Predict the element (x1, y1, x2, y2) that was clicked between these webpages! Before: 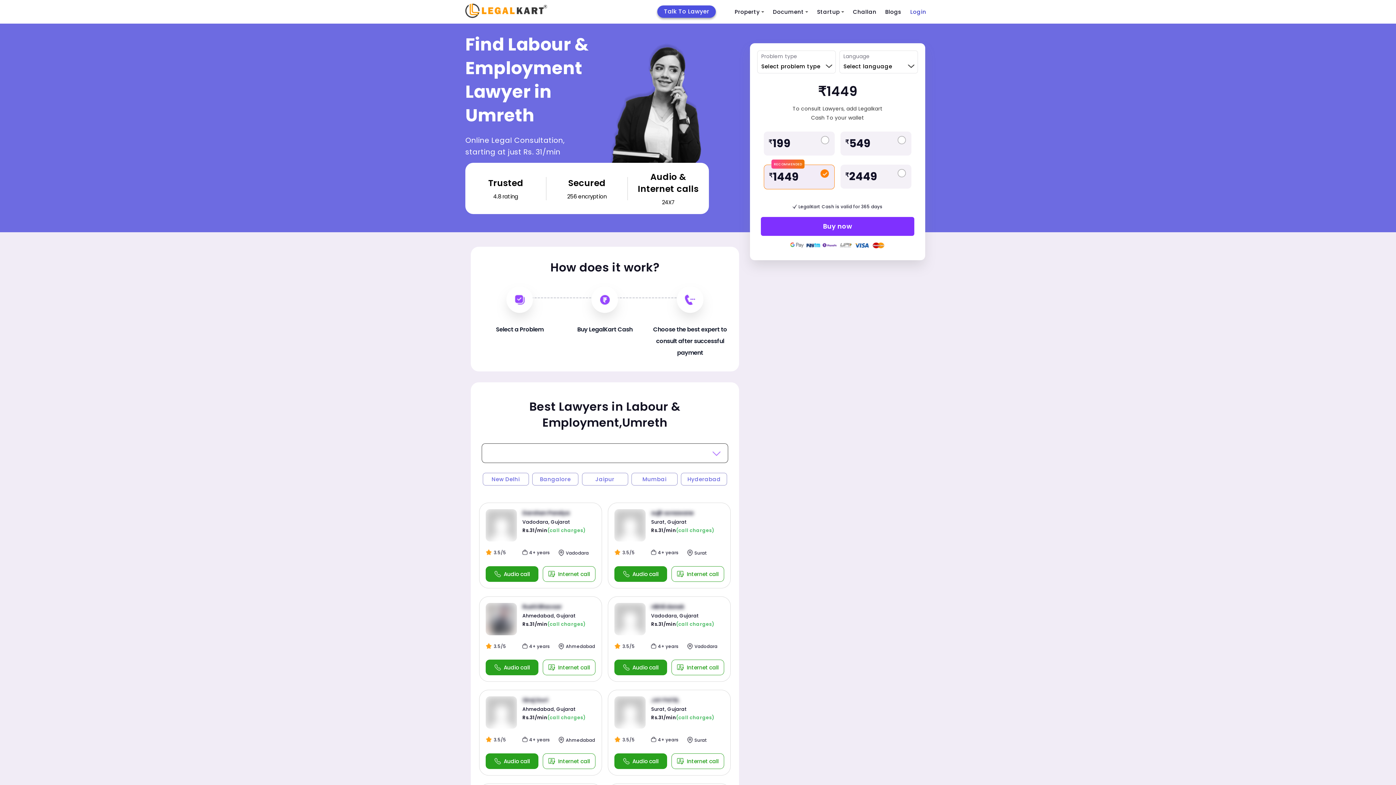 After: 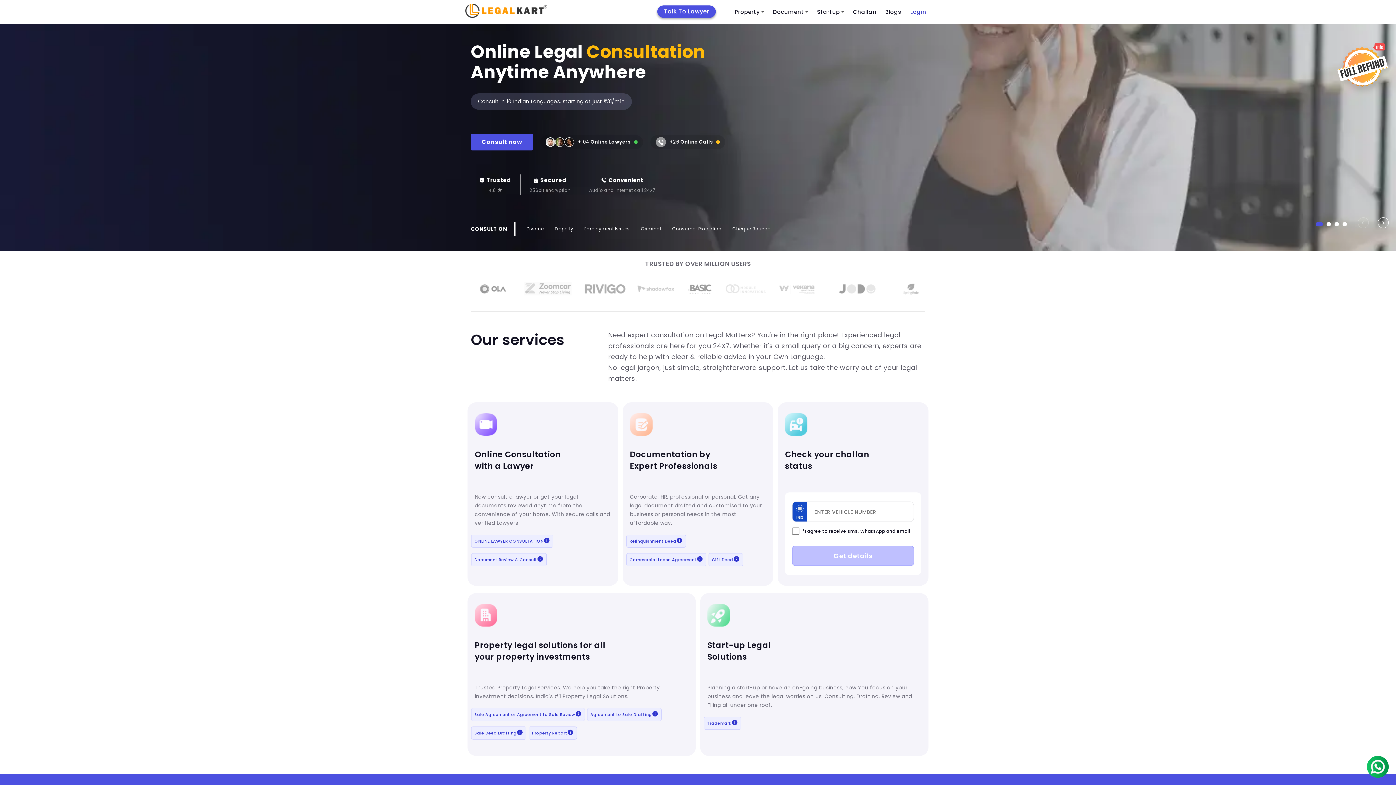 Action: bbox: (465, 3, 547, 19)